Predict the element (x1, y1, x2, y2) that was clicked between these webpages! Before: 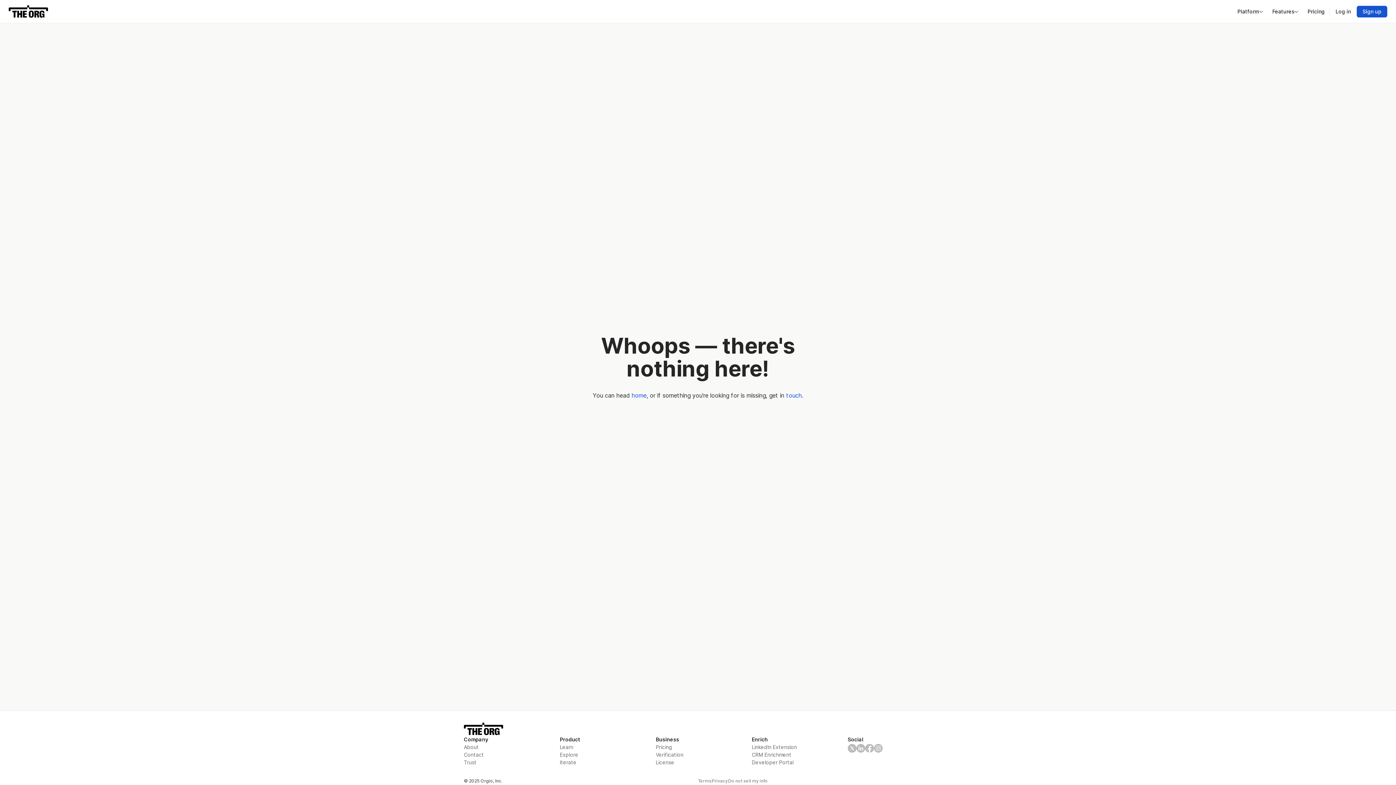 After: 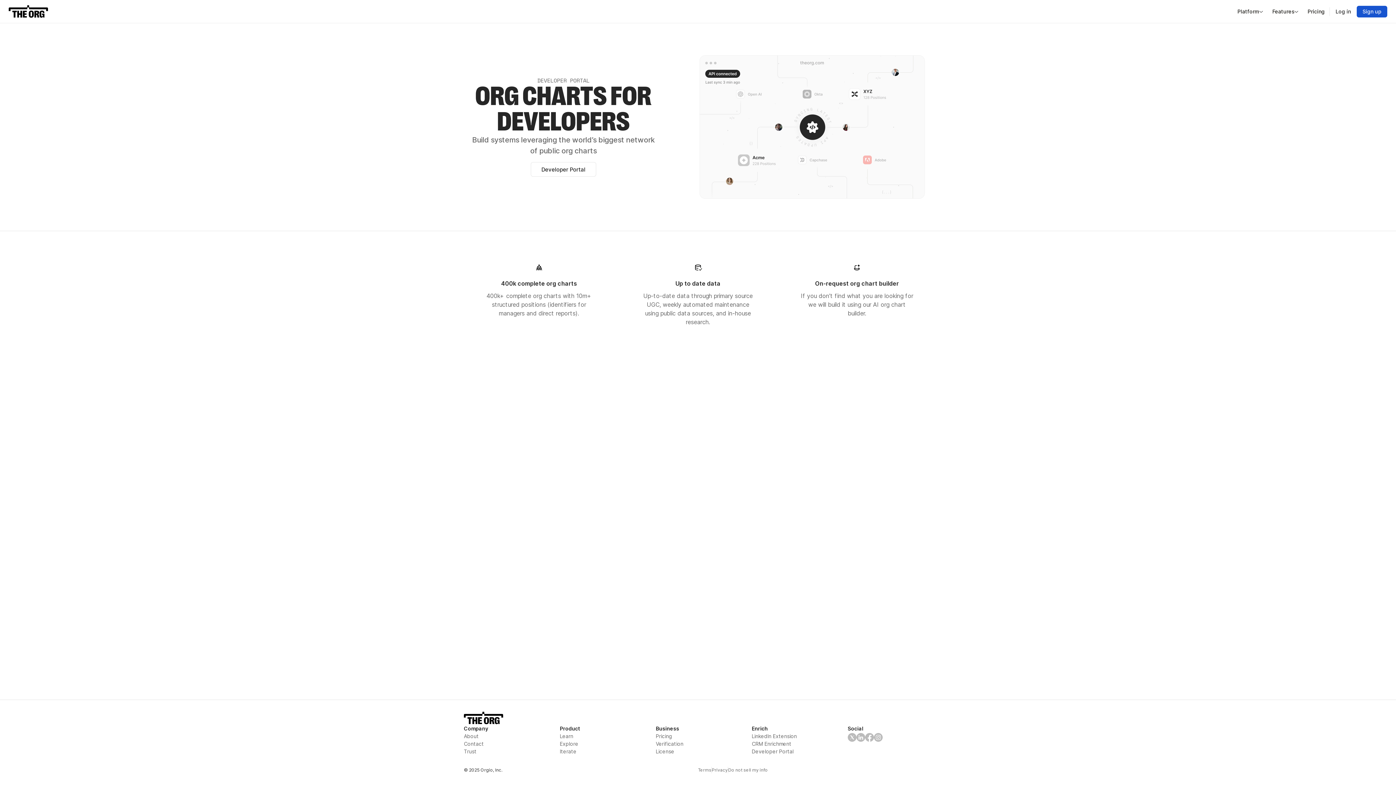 Action: label: Developer Portal bbox: (752, 758, 836, 766)